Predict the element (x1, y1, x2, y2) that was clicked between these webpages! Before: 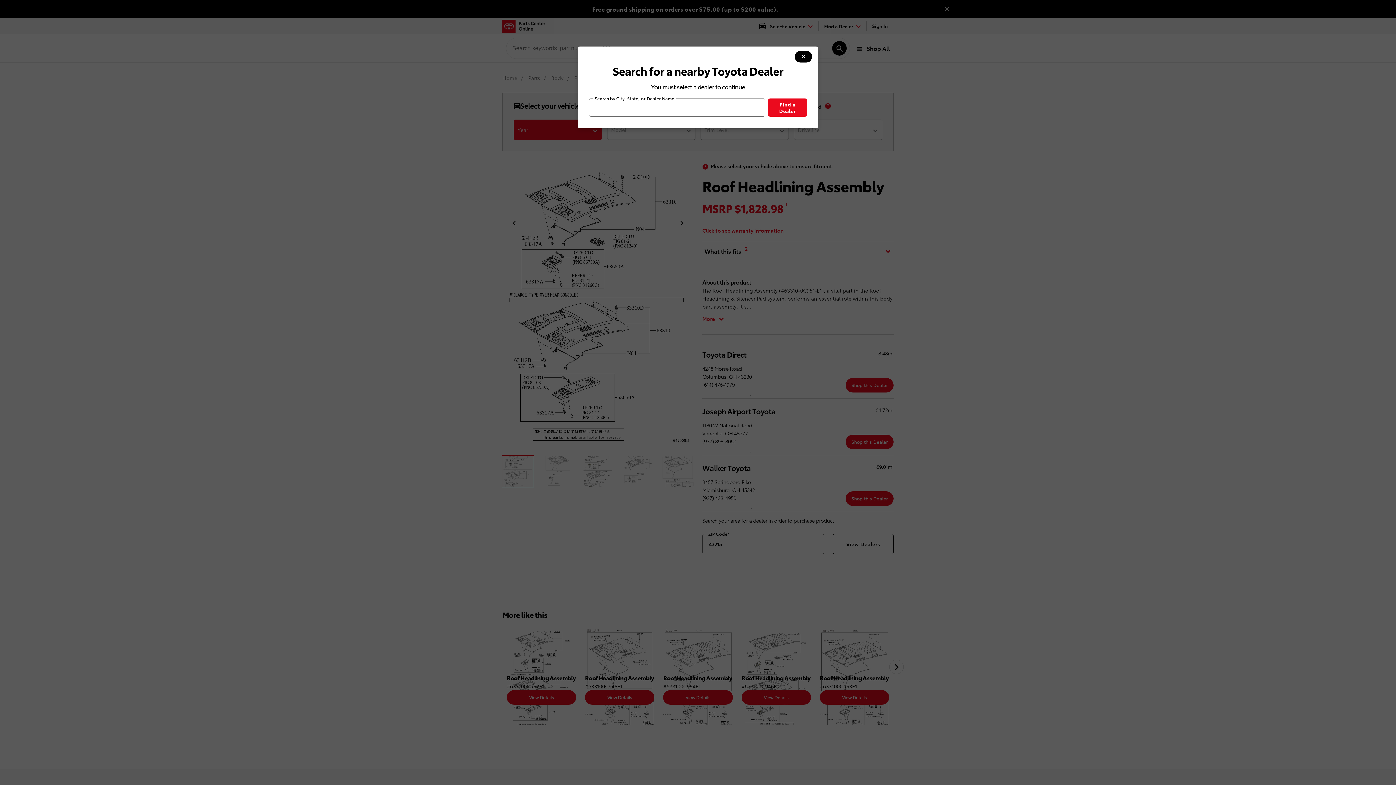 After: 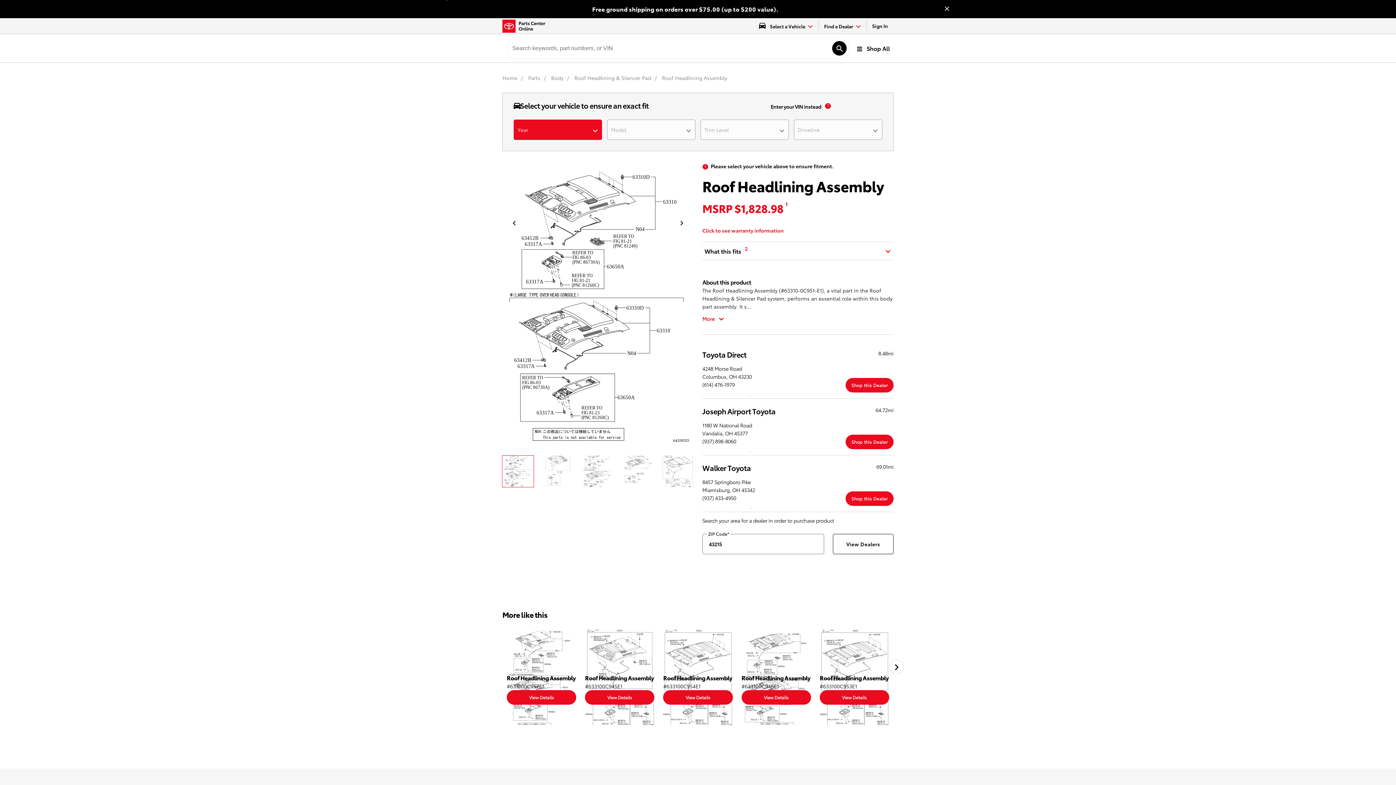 Action: bbox: (794, 50, 812, 62) label: modal close button